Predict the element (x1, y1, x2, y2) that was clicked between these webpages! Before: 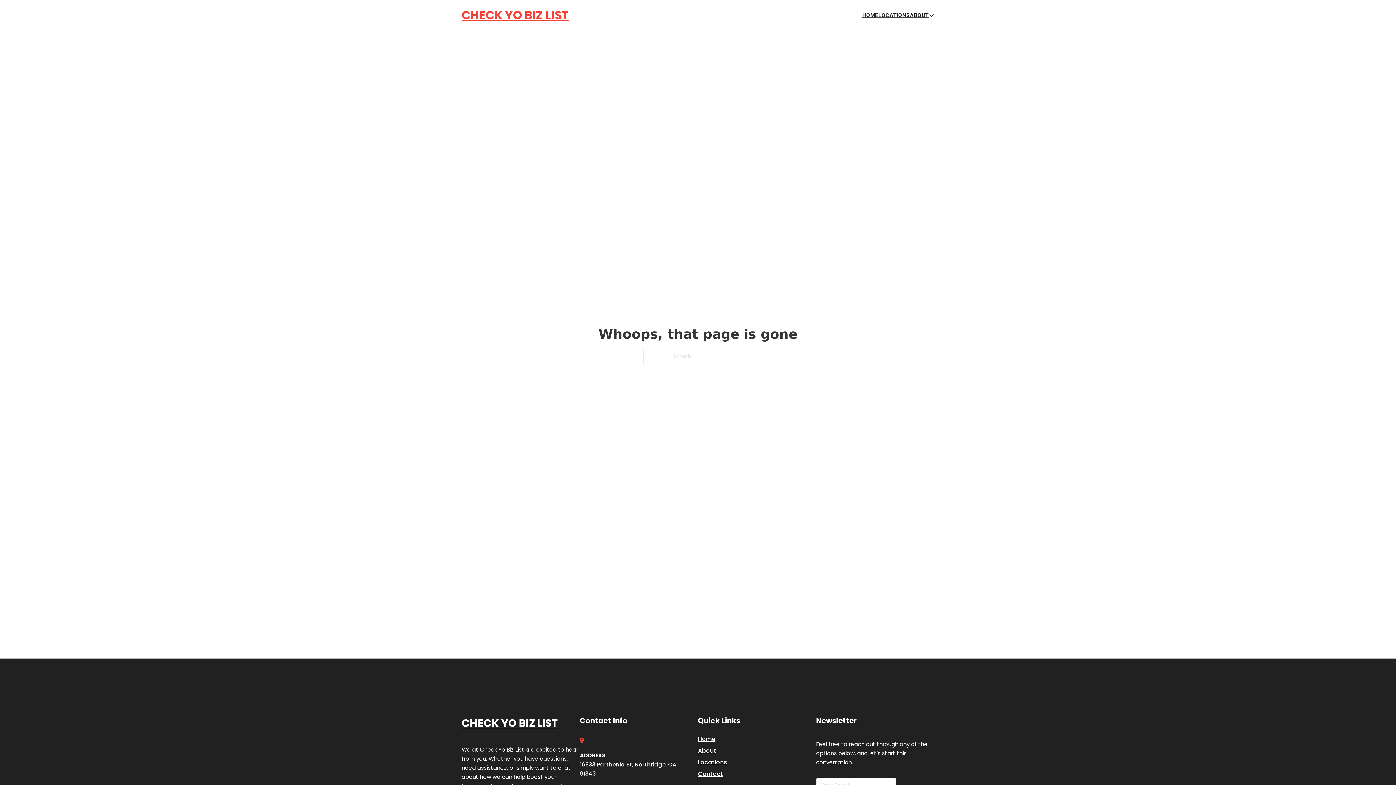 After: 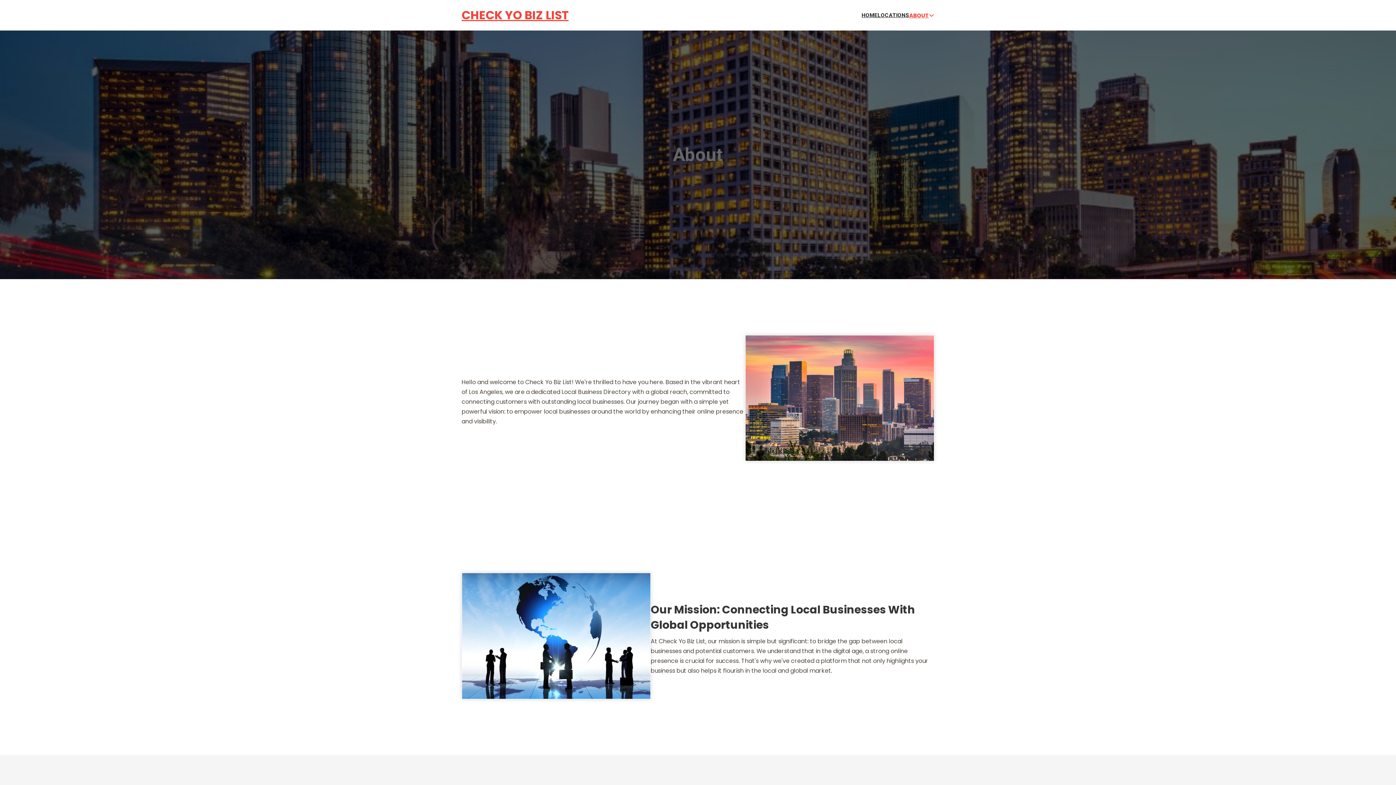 Action: bbox: (910, 10, 929, 19) label: ABOUT